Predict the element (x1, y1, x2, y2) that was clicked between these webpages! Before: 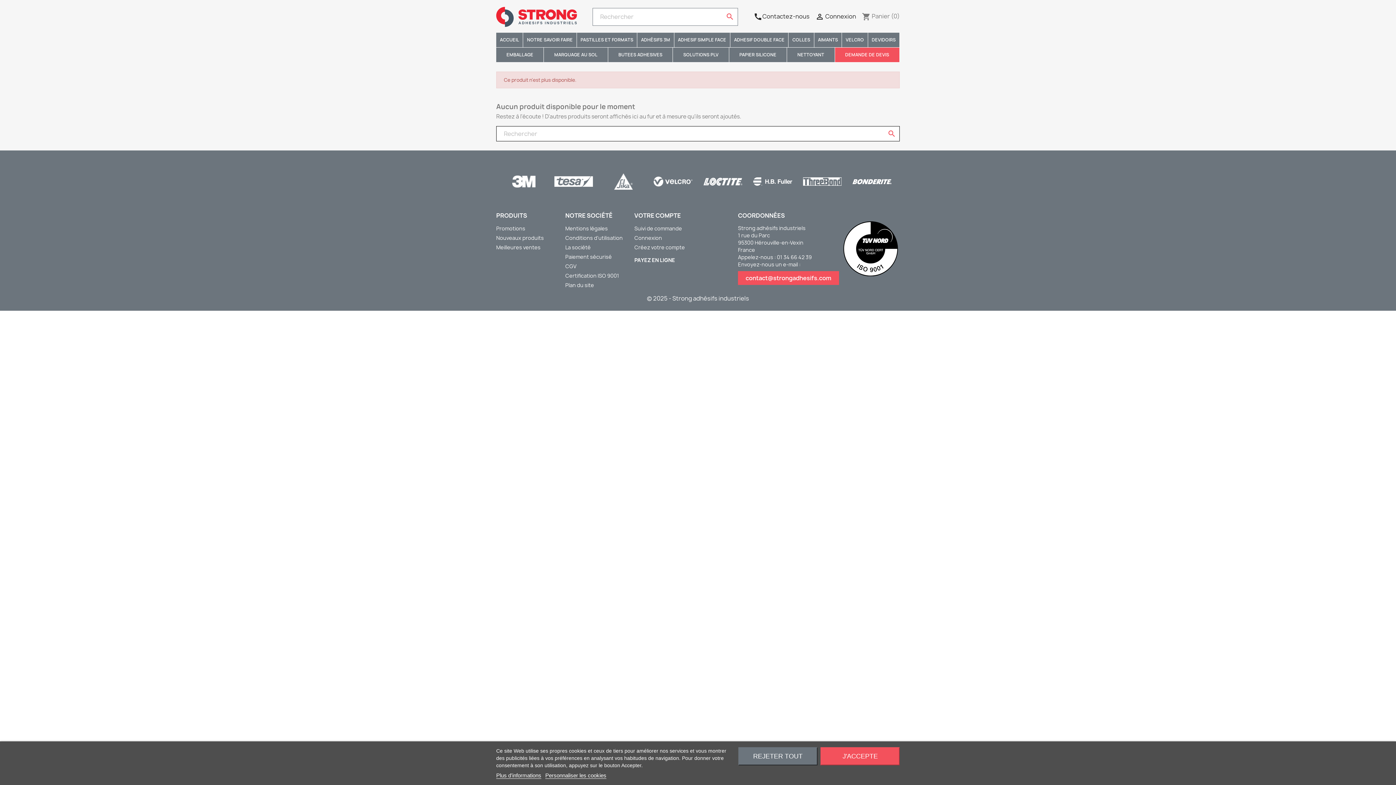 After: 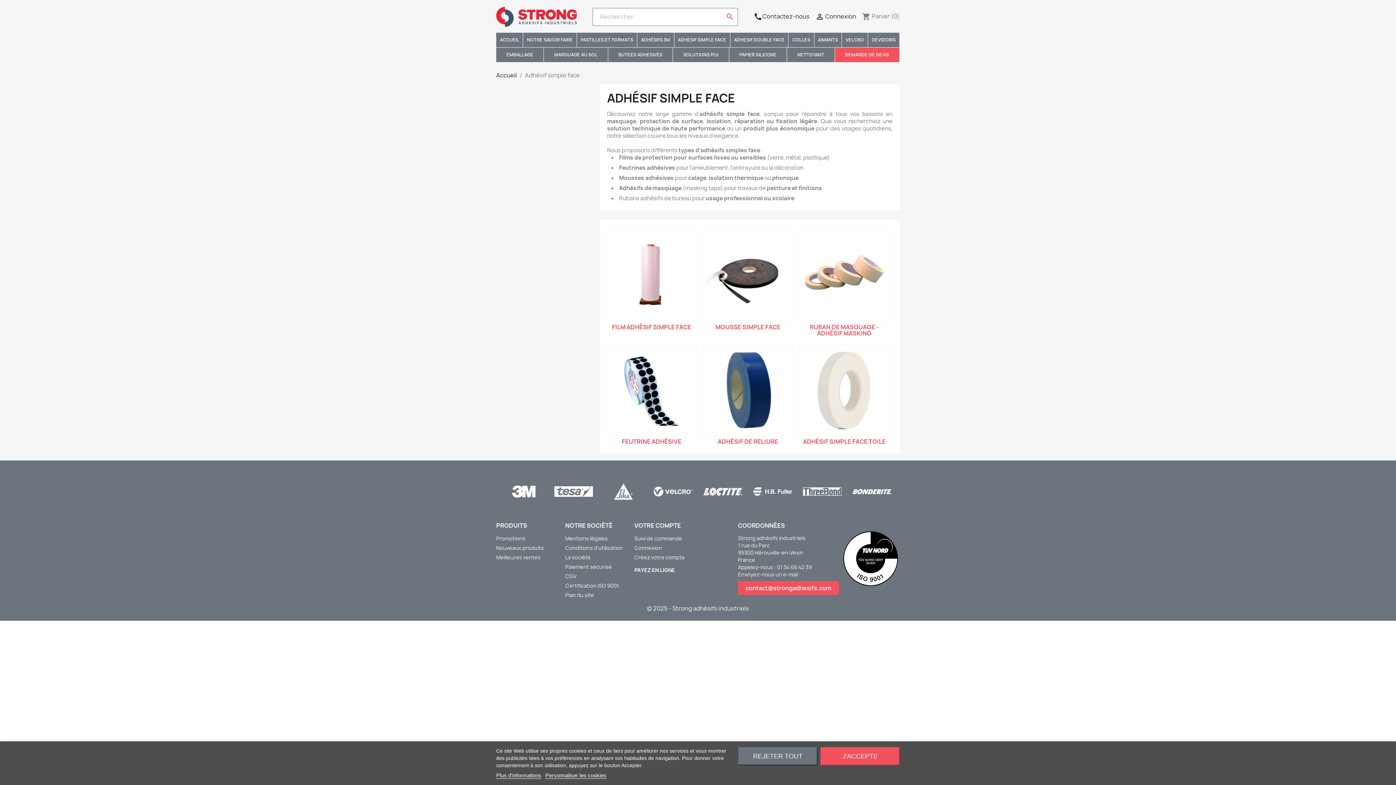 Action: label: ADHESIF SIMPLE FACE bbox: (674, 32, 730, 47)